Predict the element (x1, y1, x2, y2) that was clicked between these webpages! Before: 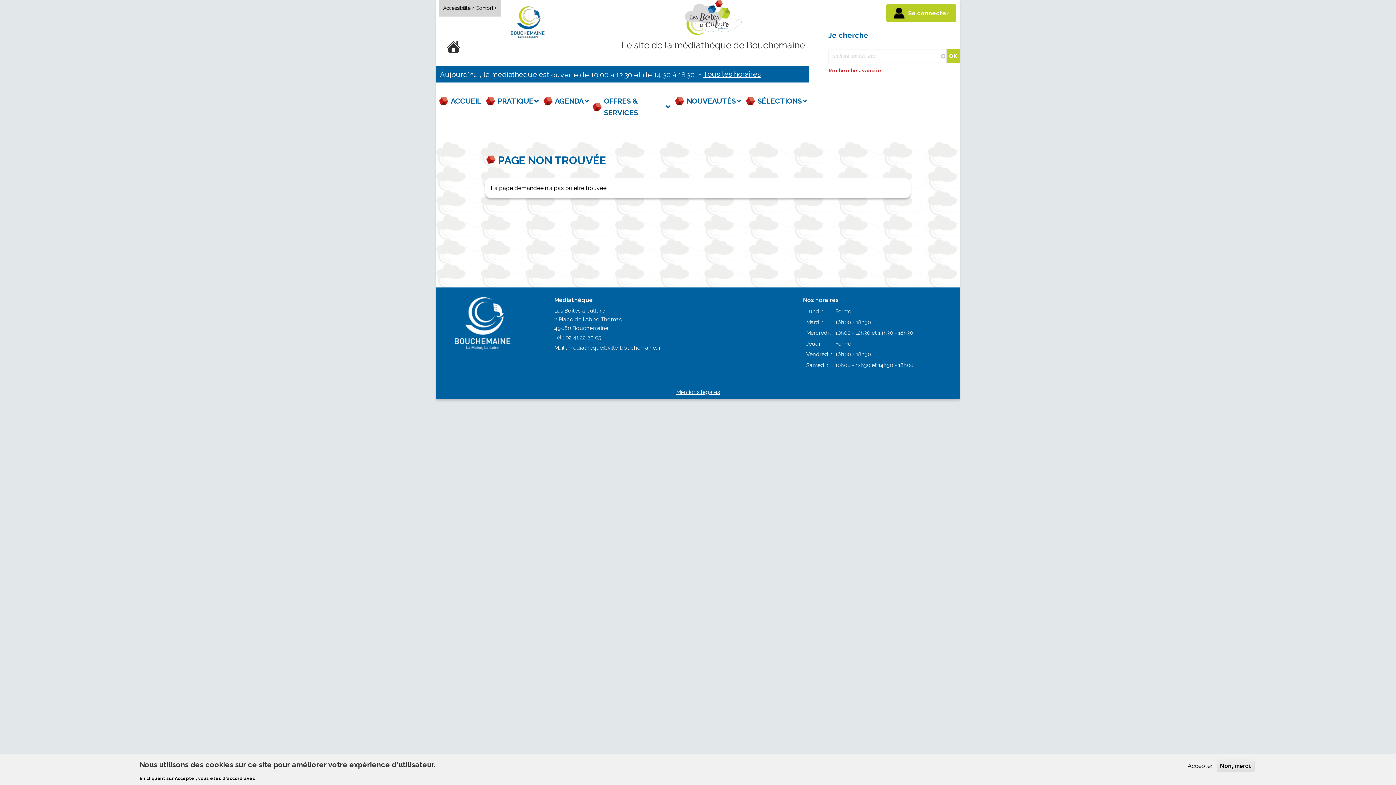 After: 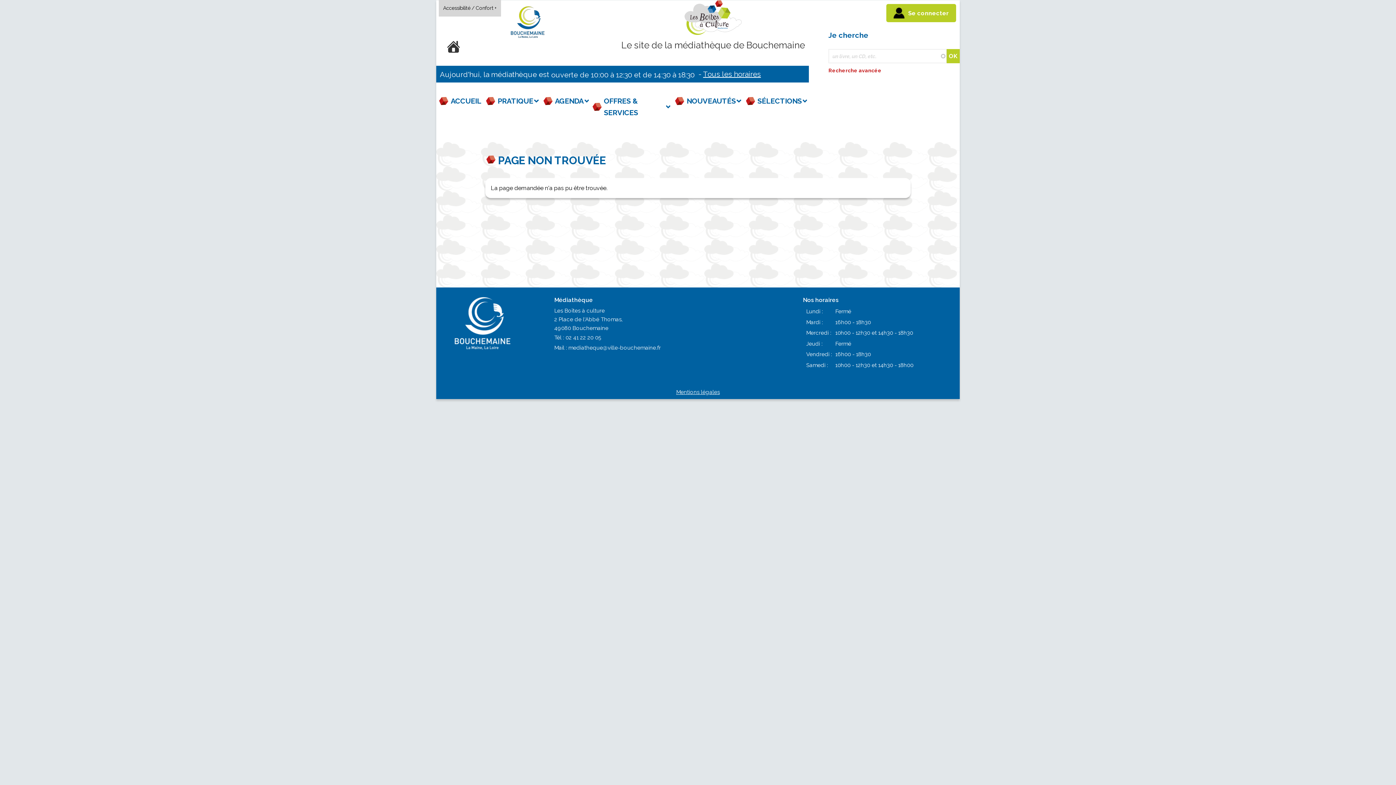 Action: bbox: (1217, 760, 1254, 772) label: Non, merci.